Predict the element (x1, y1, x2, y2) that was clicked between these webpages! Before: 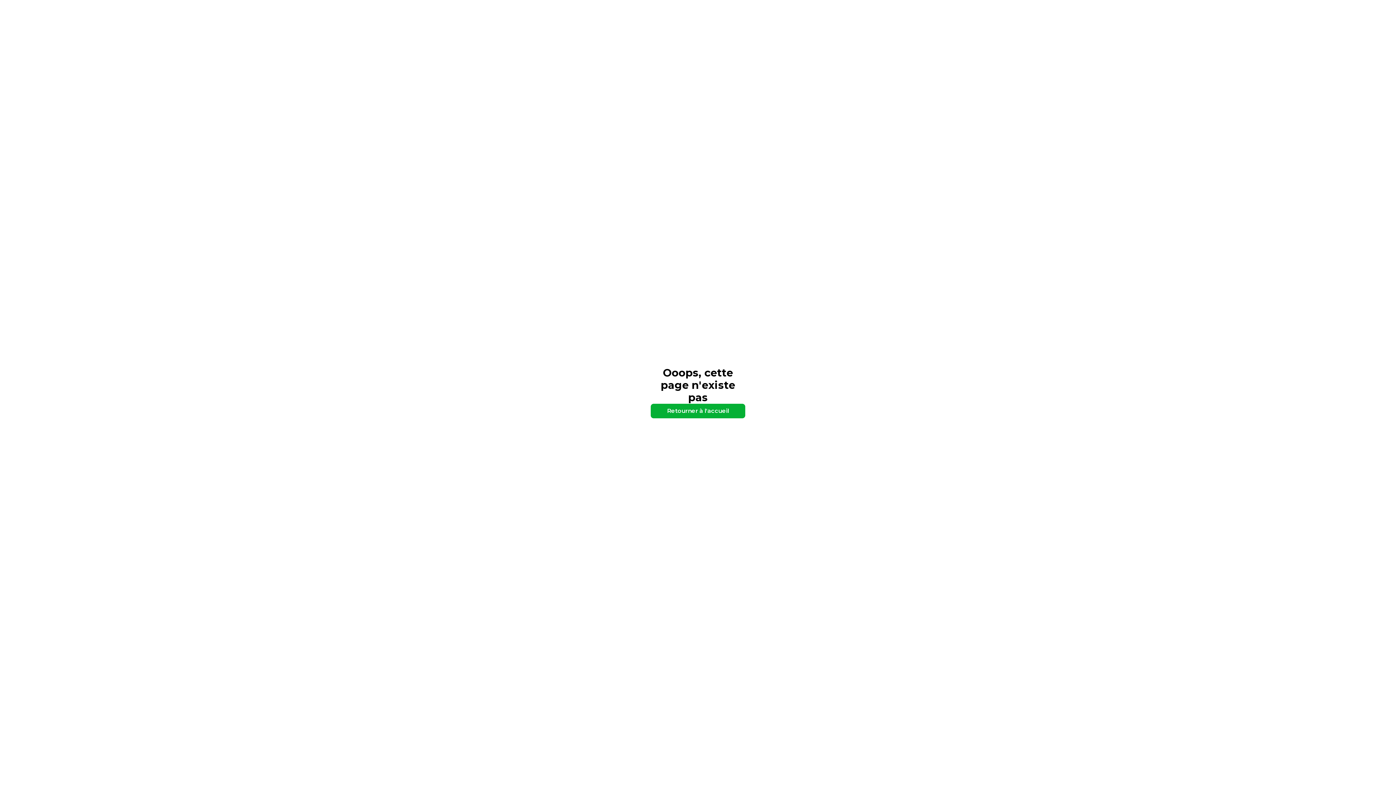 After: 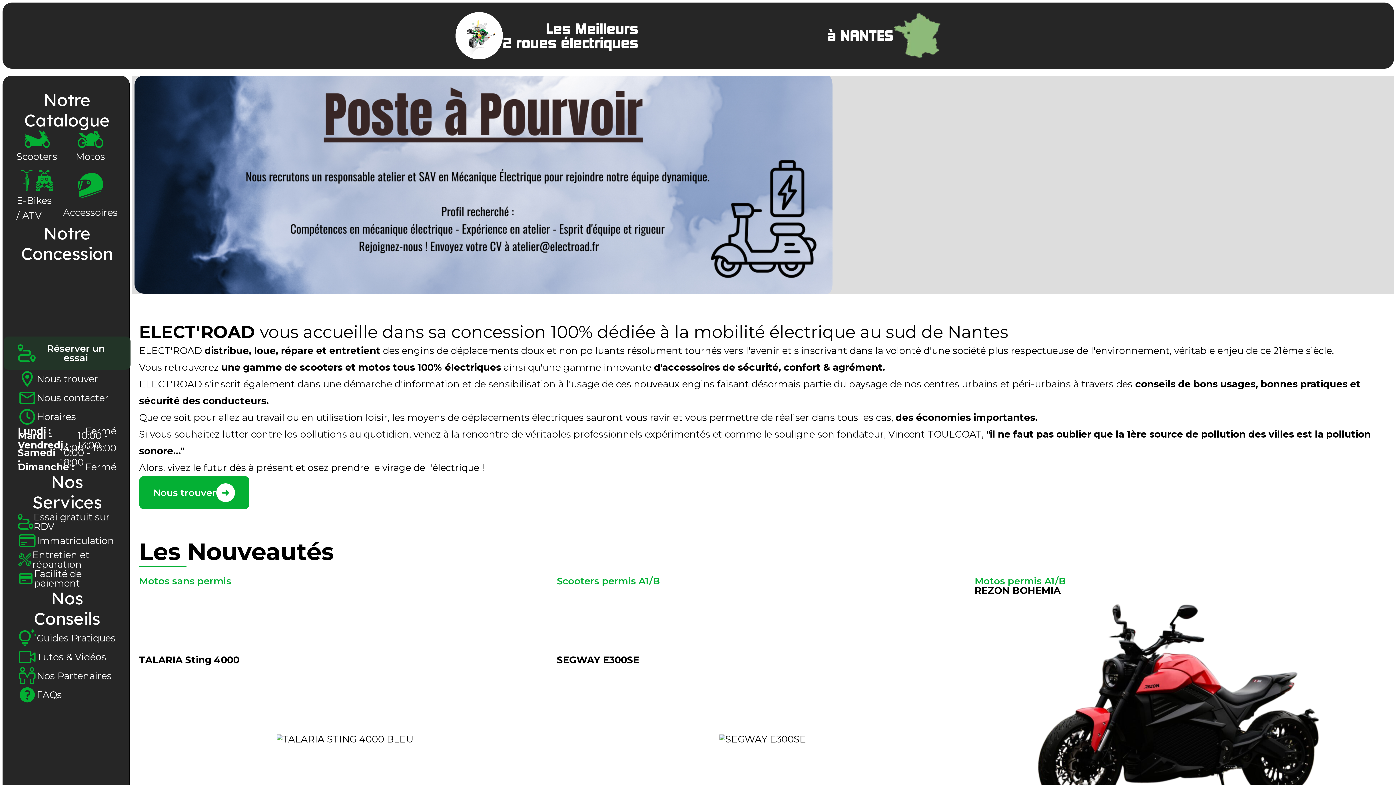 Action: bbox: (650, 404, 745, 418) label: Retourner à l'accueil